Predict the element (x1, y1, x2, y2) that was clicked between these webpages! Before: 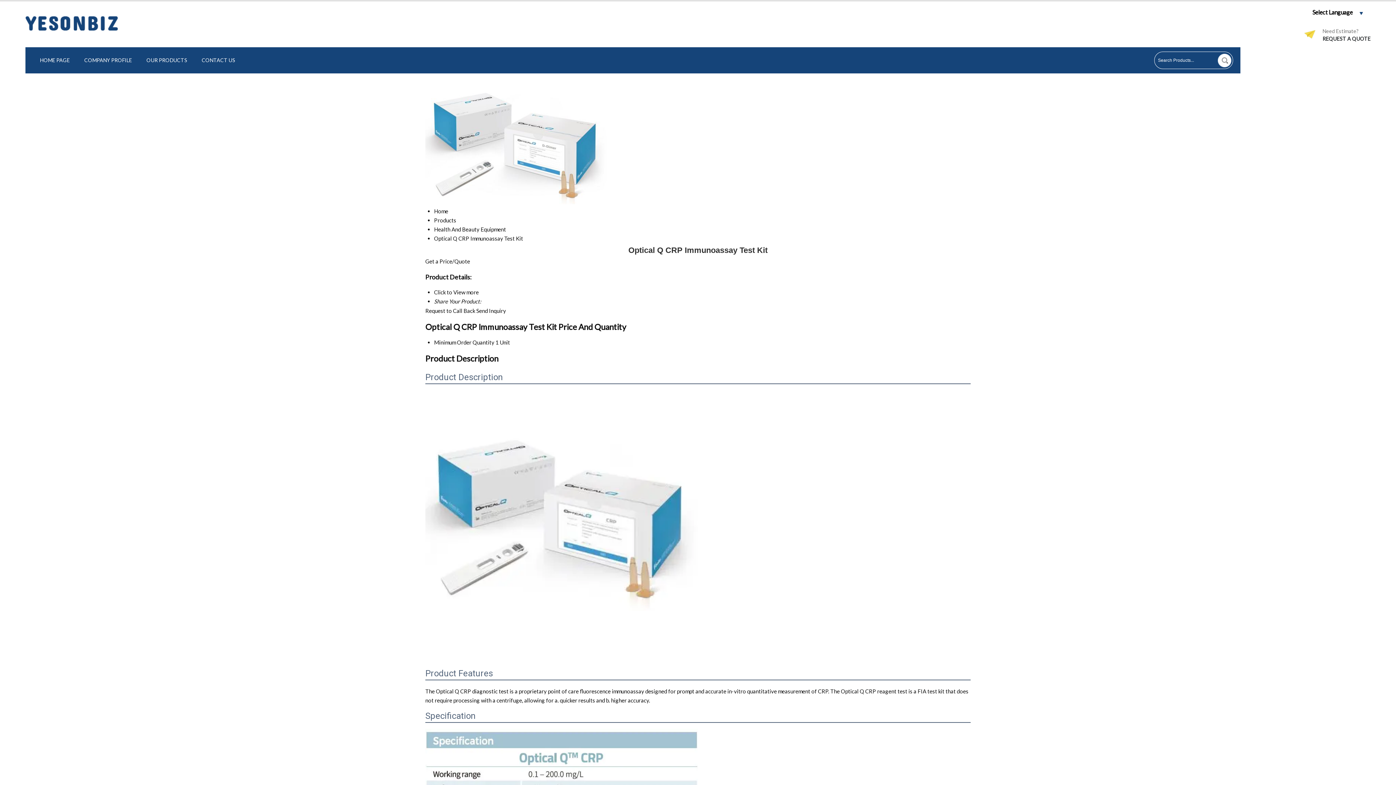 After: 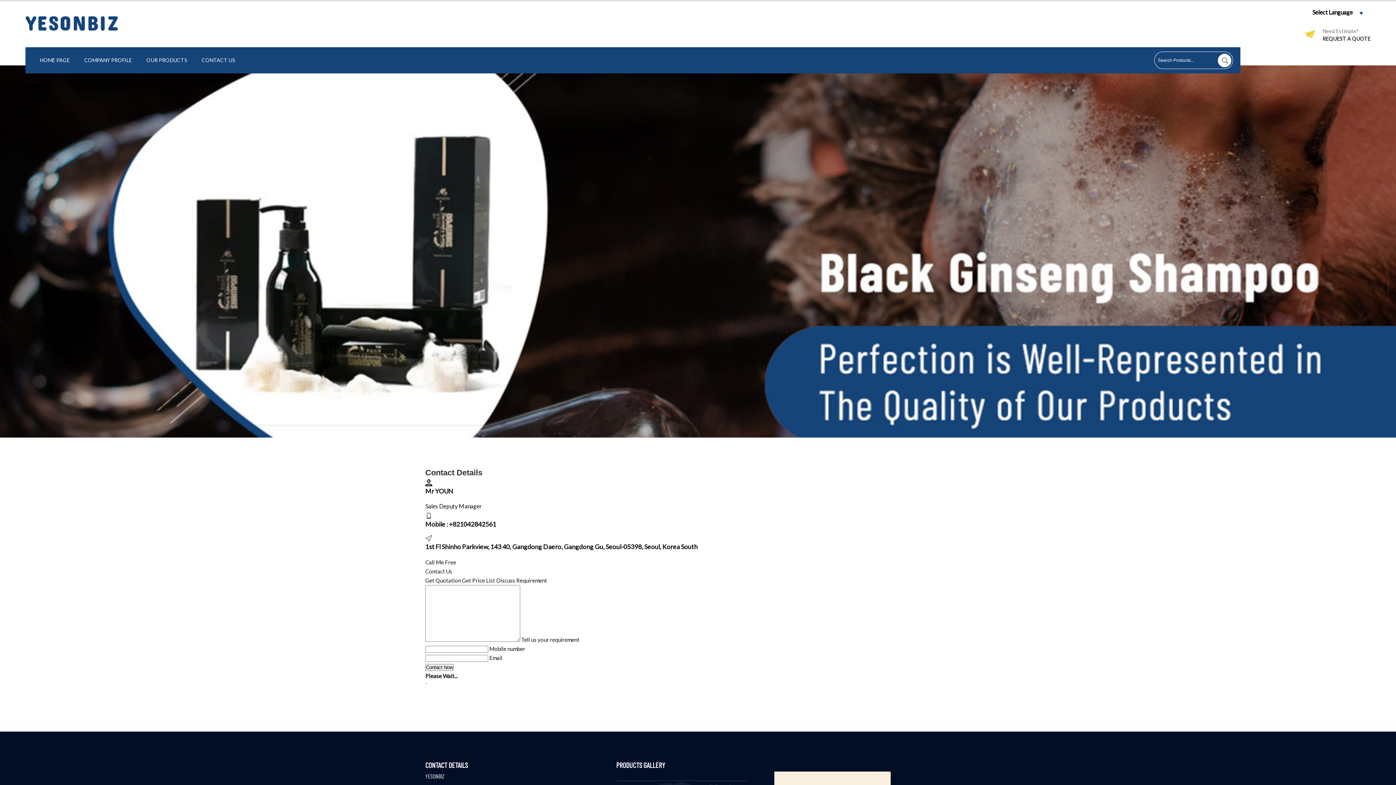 Action: bbox: (194, 53, 242, 67) label: CONTACT US